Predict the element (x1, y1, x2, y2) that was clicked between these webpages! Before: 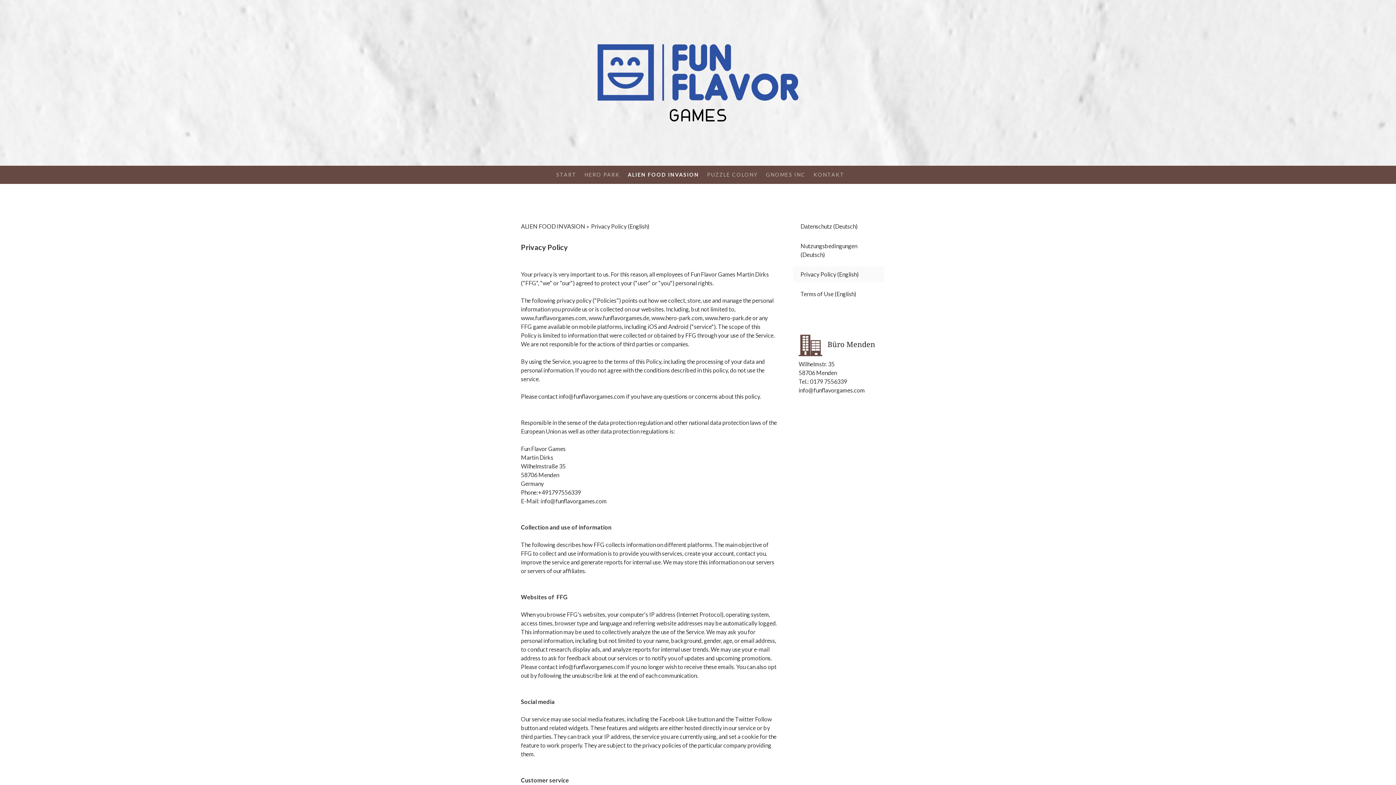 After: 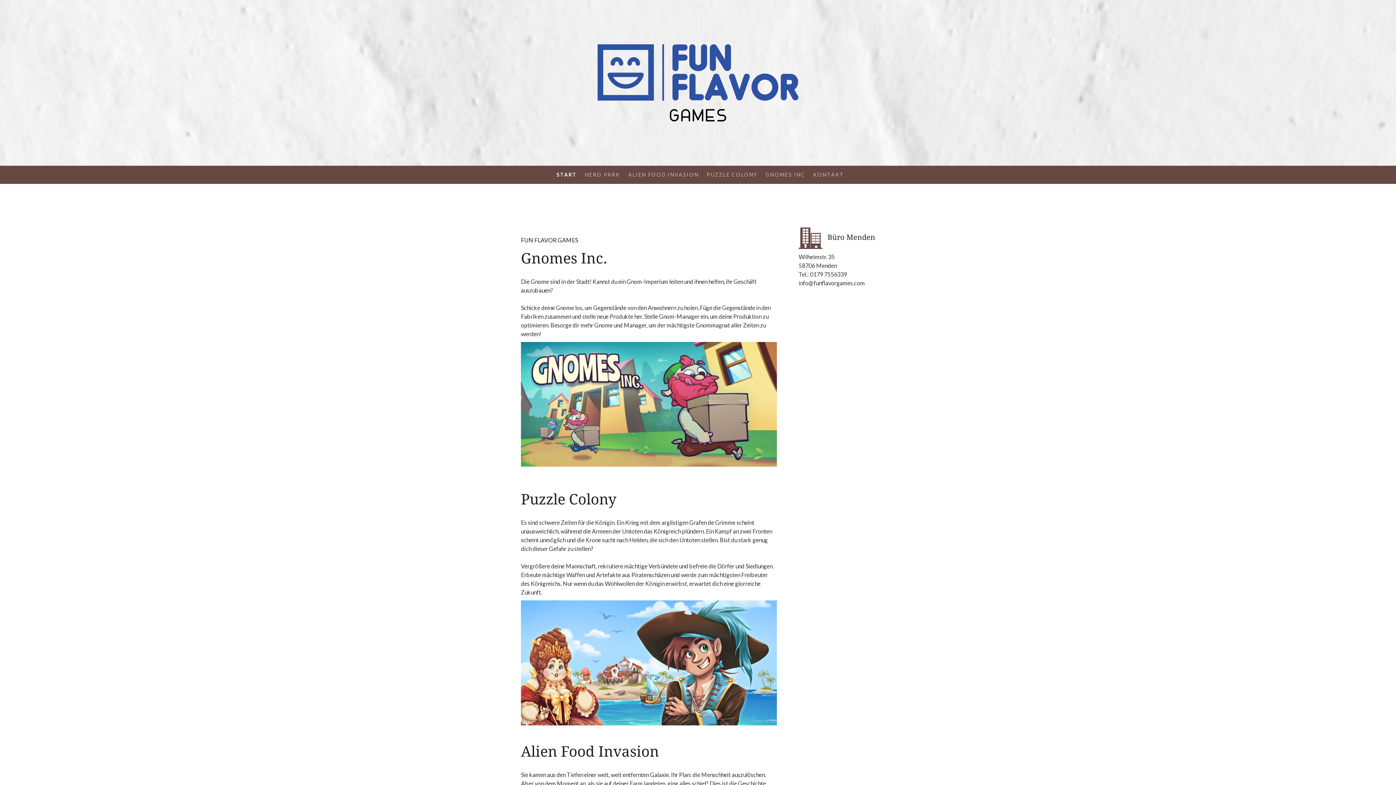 Action: bbox: (552, 165, 580, 183) label: START